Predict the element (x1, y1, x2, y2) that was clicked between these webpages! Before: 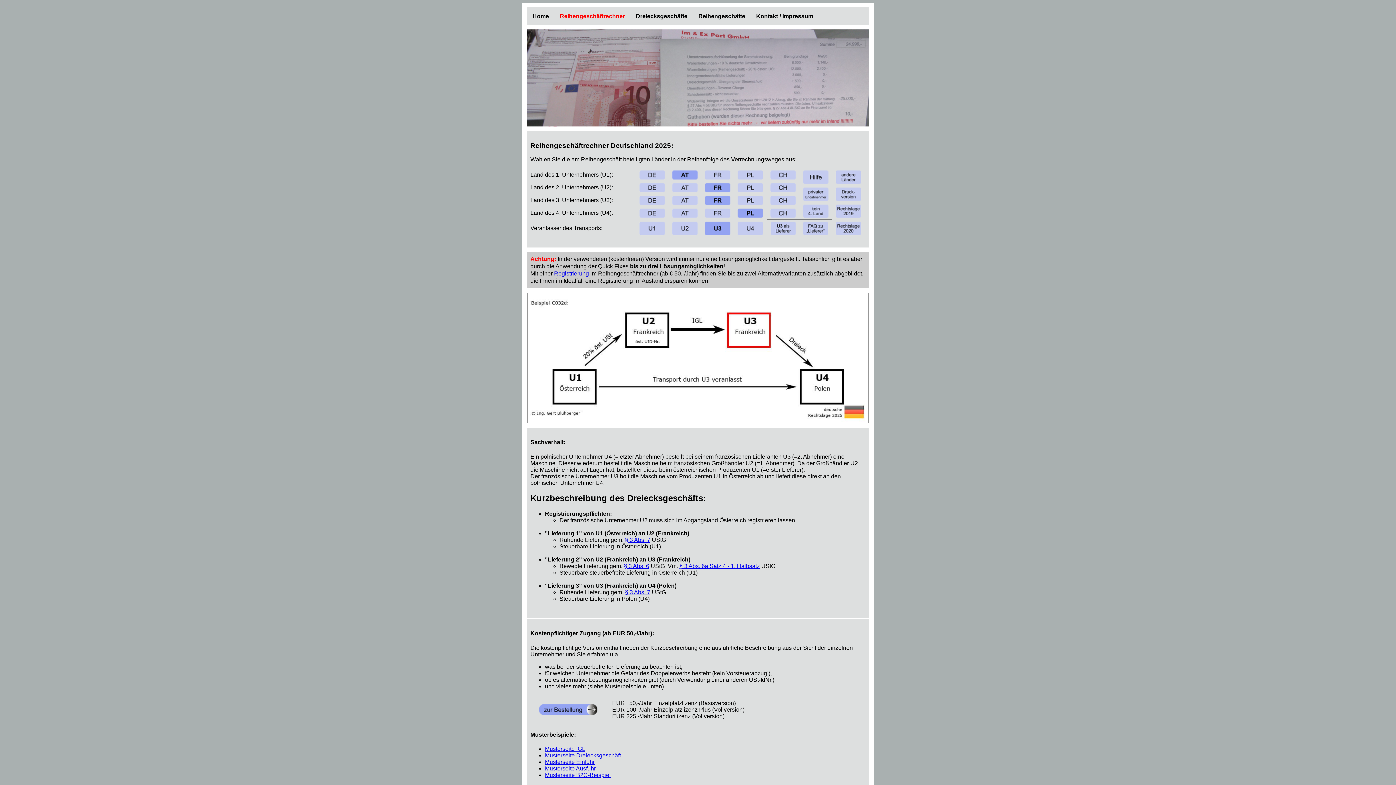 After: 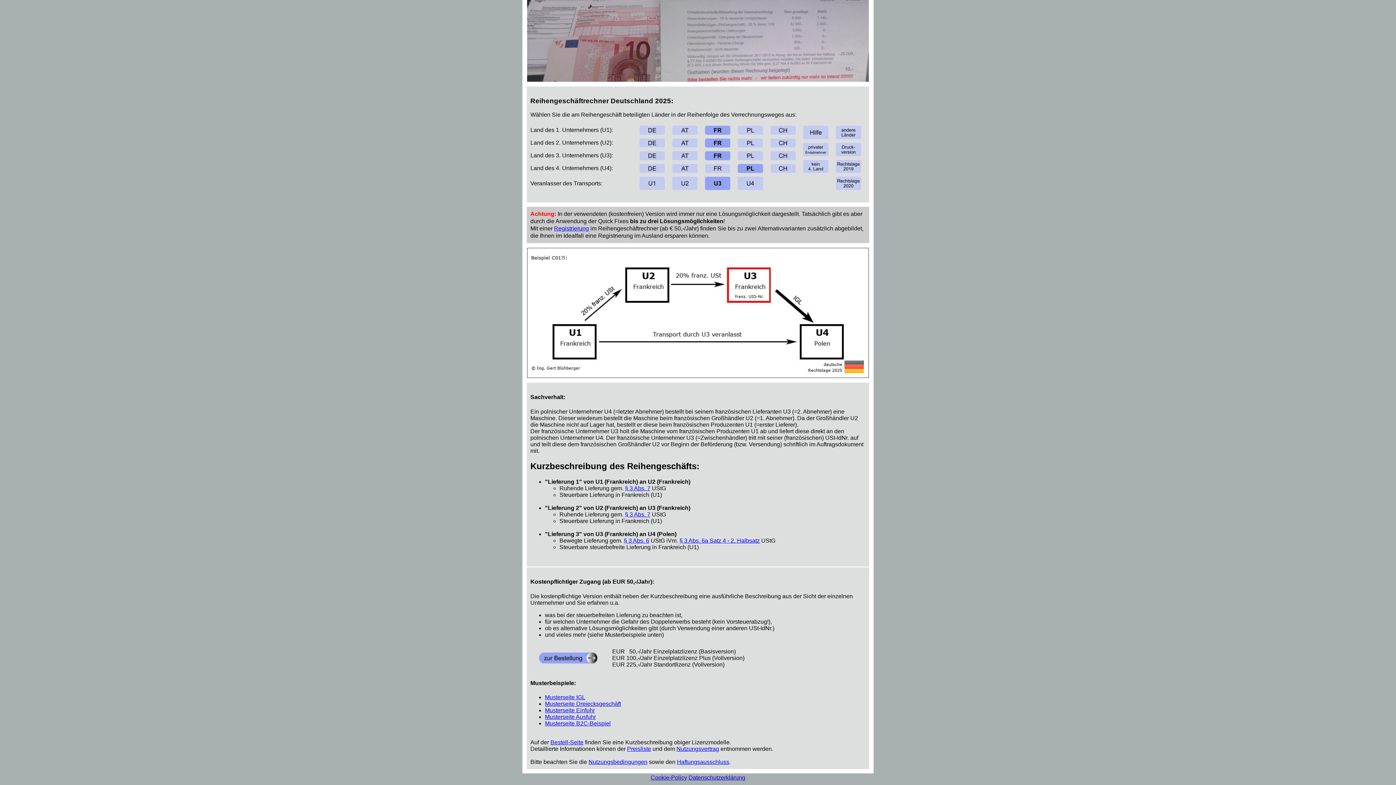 Action: bbox: (701, 176, 734, 182)